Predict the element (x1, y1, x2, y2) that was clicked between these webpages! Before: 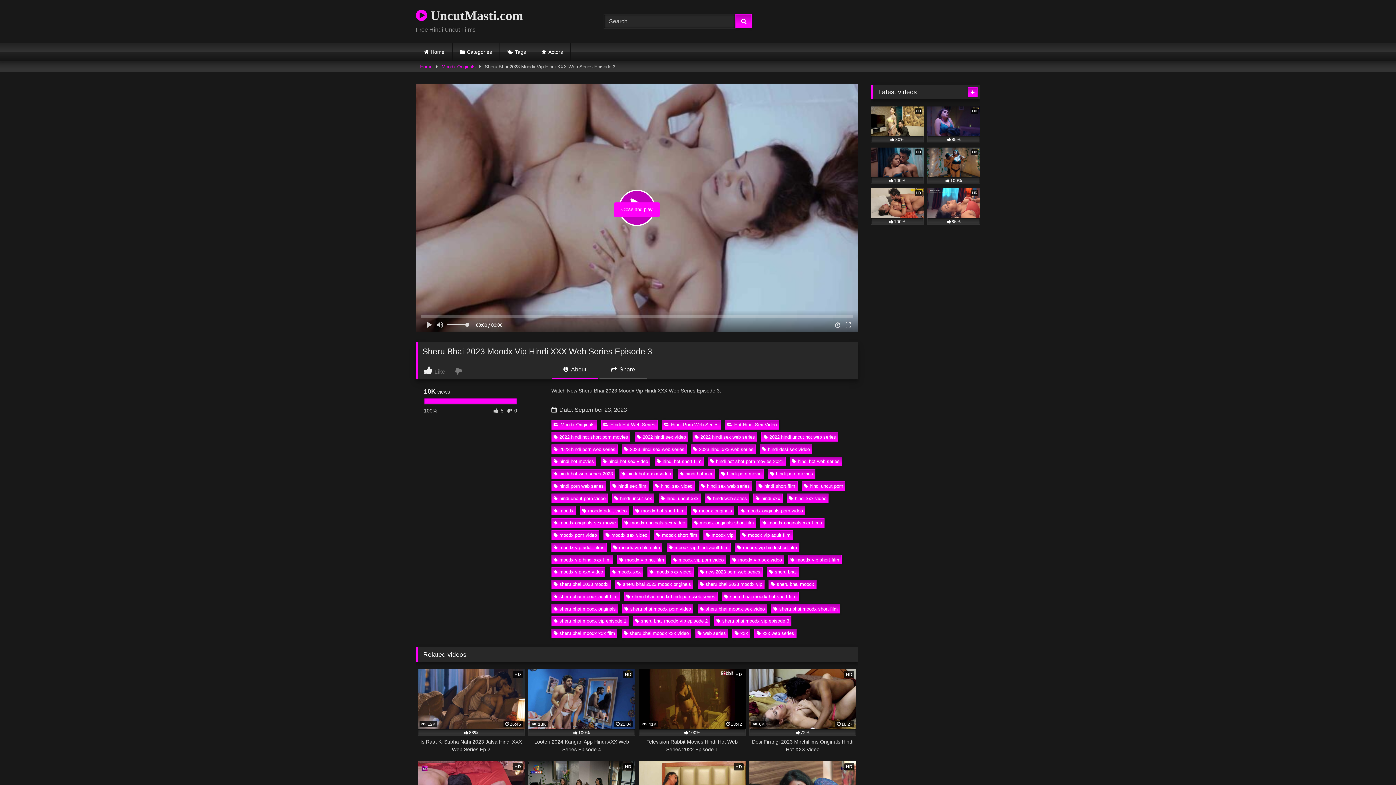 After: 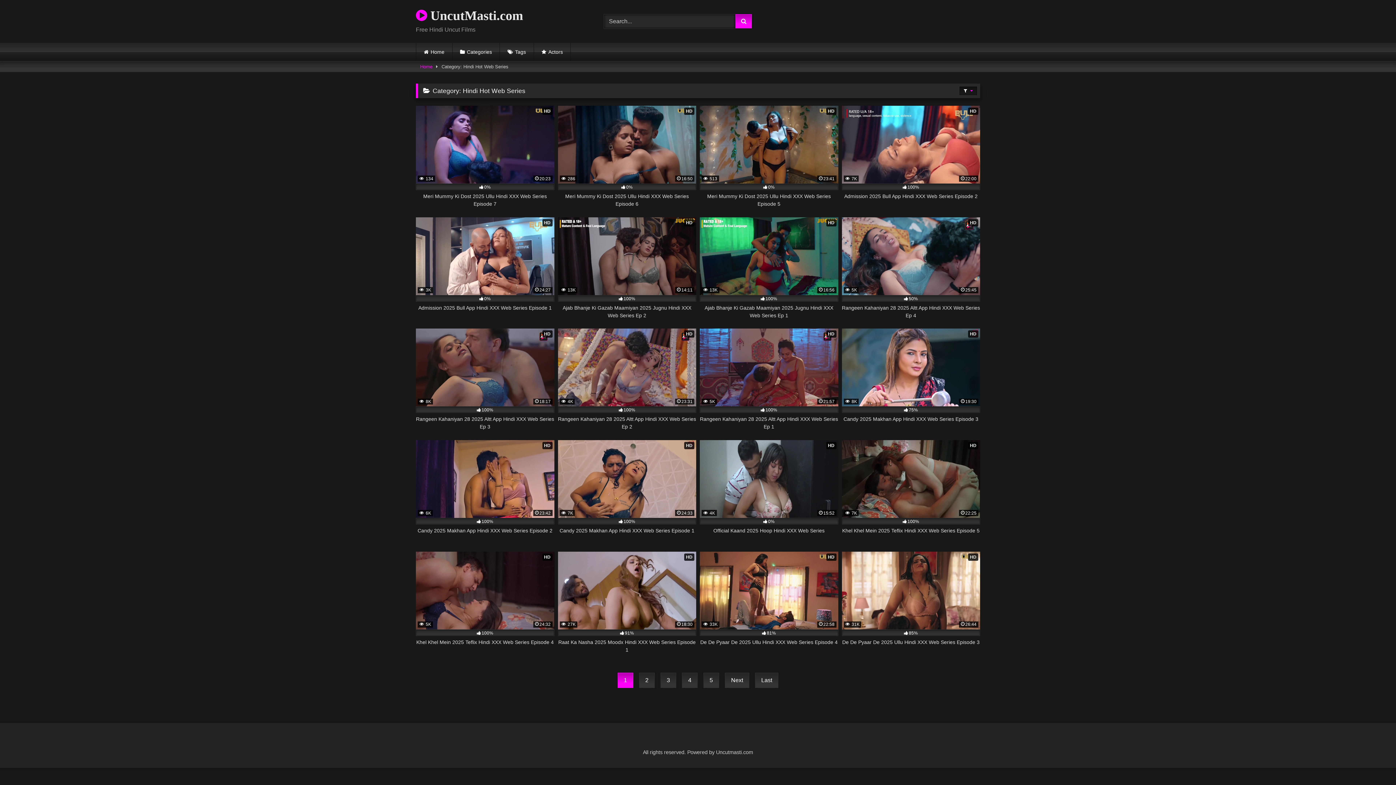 Action: label: Hindi Hot Web Series bbox: (601, 420, 657, 429)